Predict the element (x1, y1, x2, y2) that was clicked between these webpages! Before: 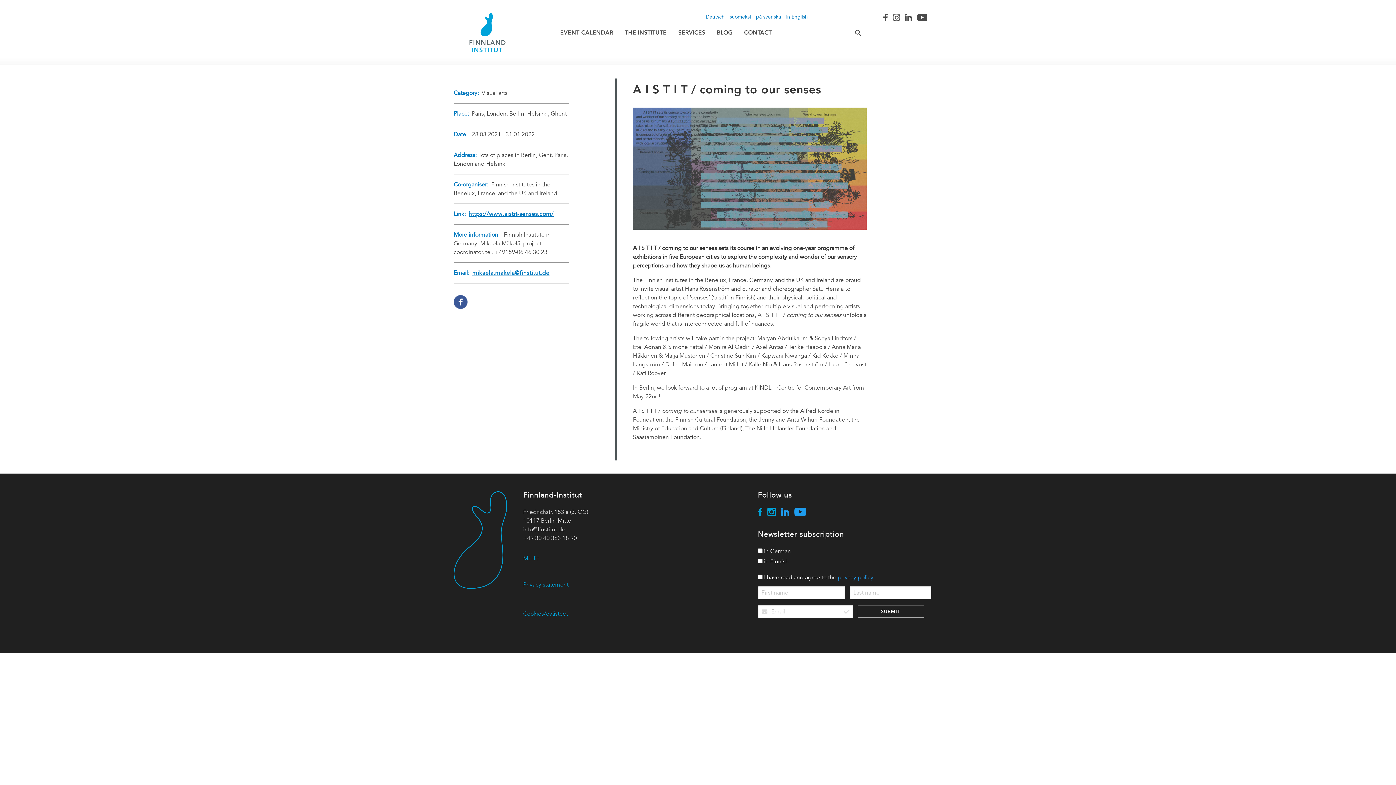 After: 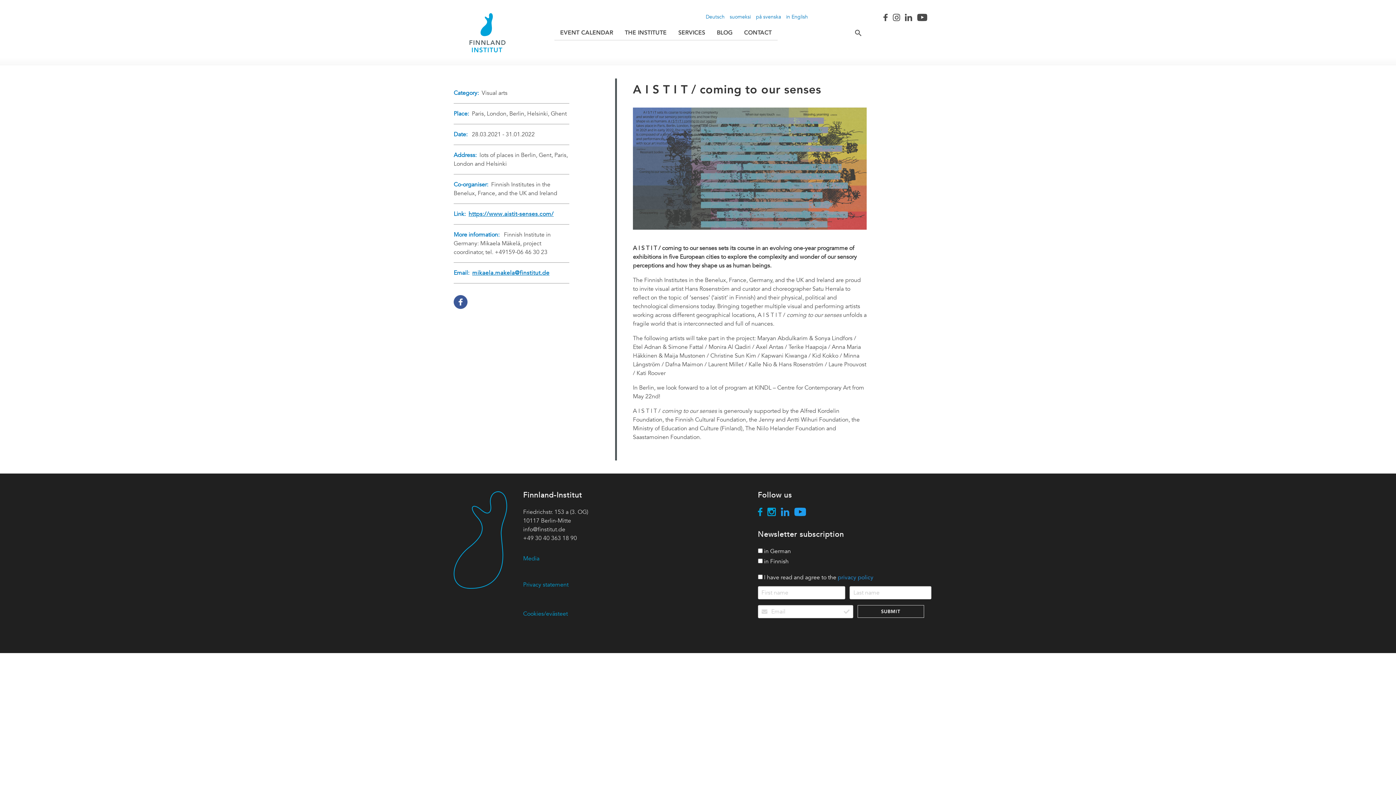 Action: bbox: (883, 14, 891, 21)